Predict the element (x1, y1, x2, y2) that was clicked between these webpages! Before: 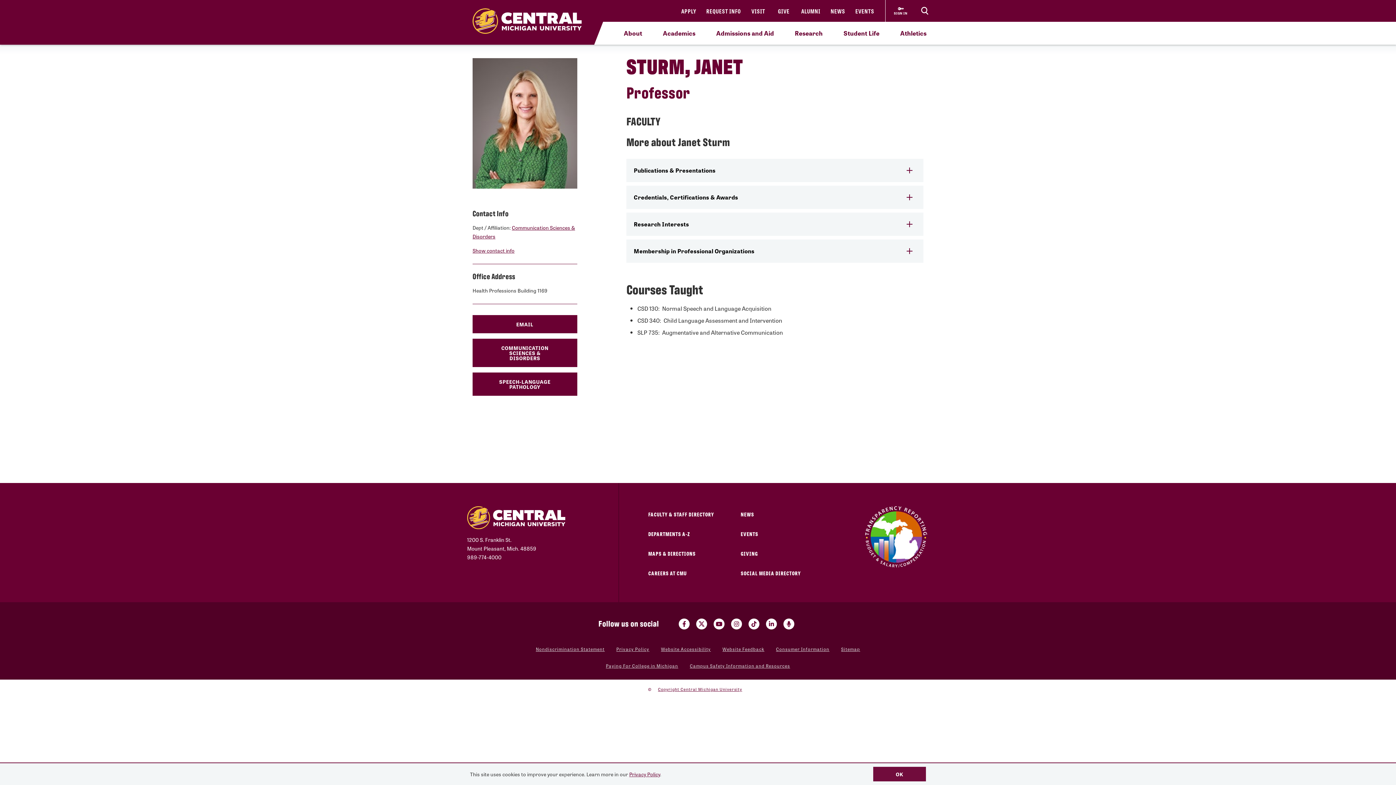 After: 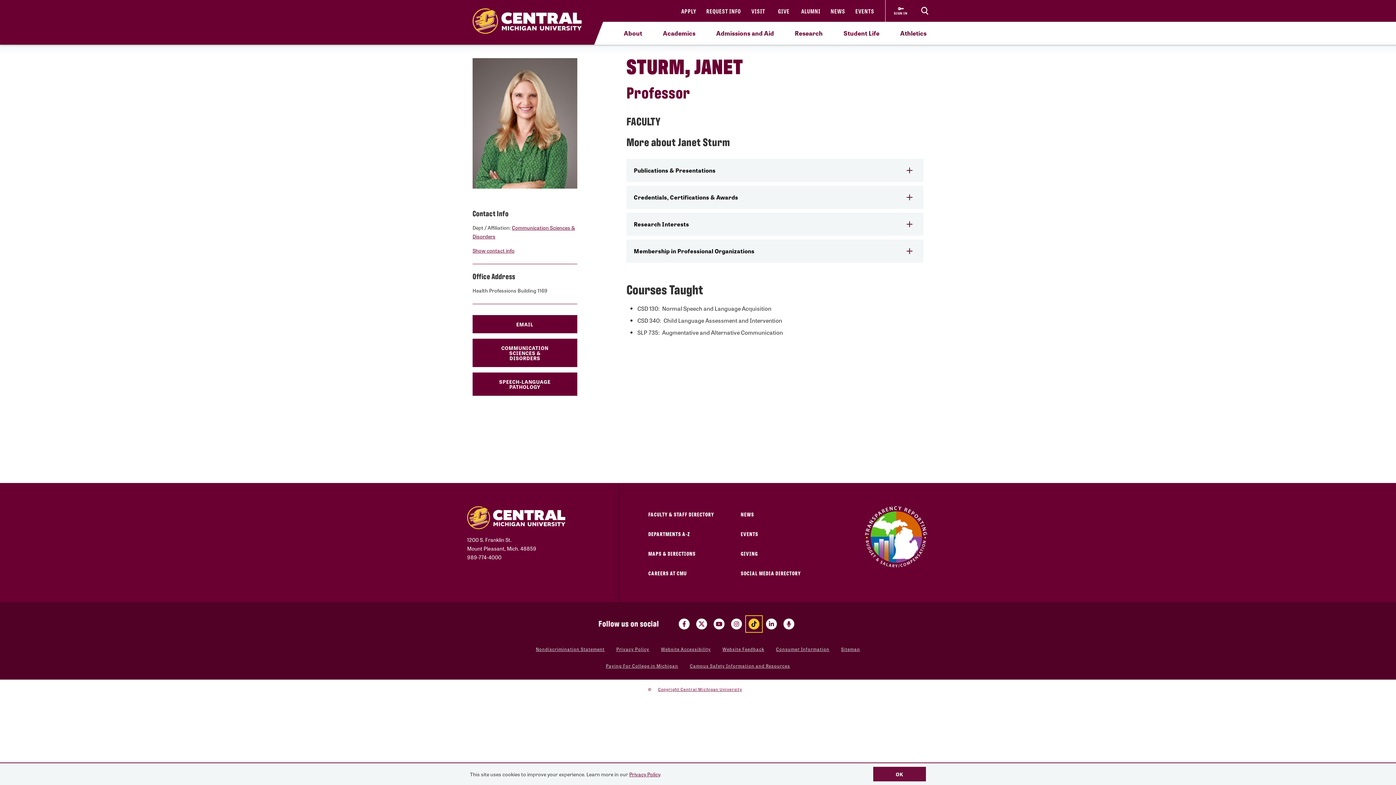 Action: label: Visit us on Tiktok bbox: (746, 616, 762, 632)